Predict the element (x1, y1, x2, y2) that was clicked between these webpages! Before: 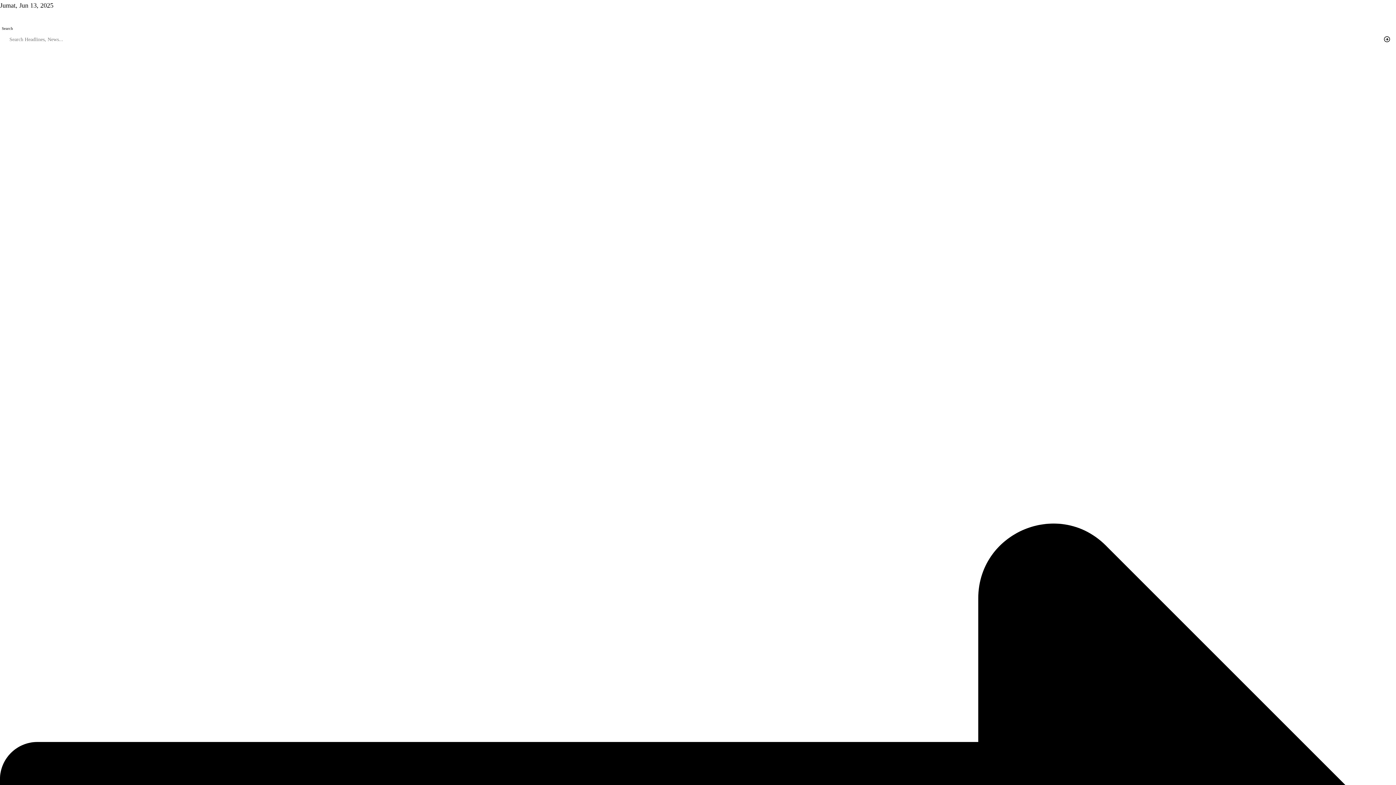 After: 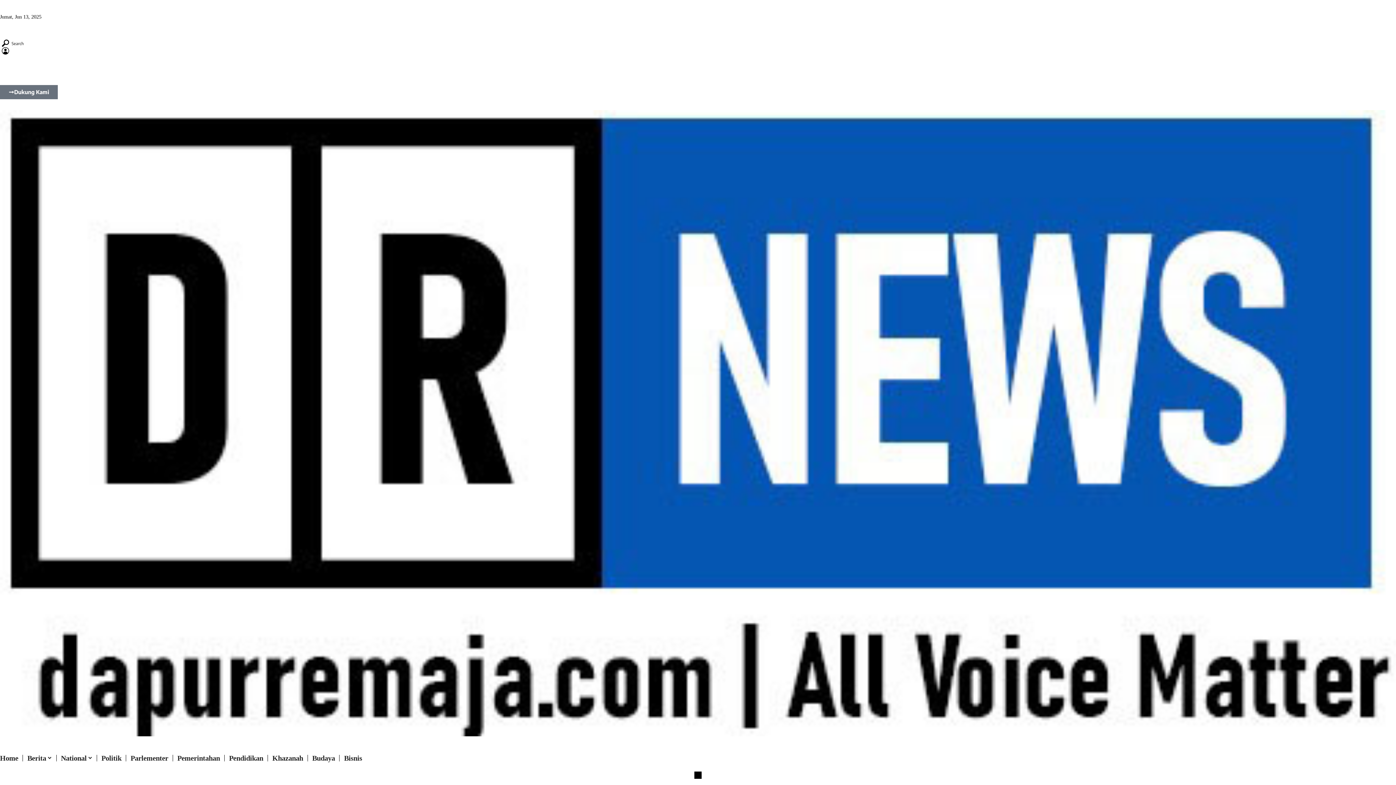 Action: bbox: (14, 18, 48, 25) label: Pemerintahan